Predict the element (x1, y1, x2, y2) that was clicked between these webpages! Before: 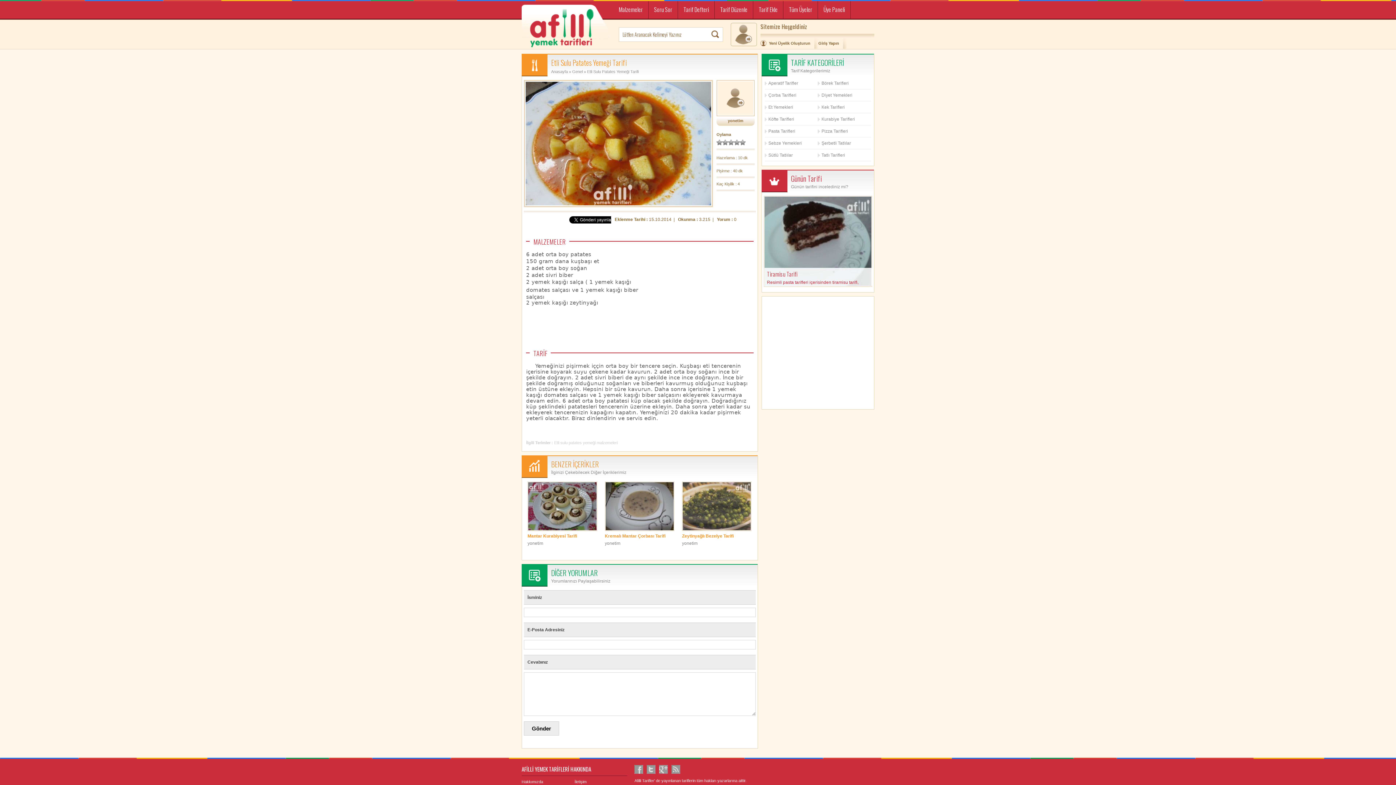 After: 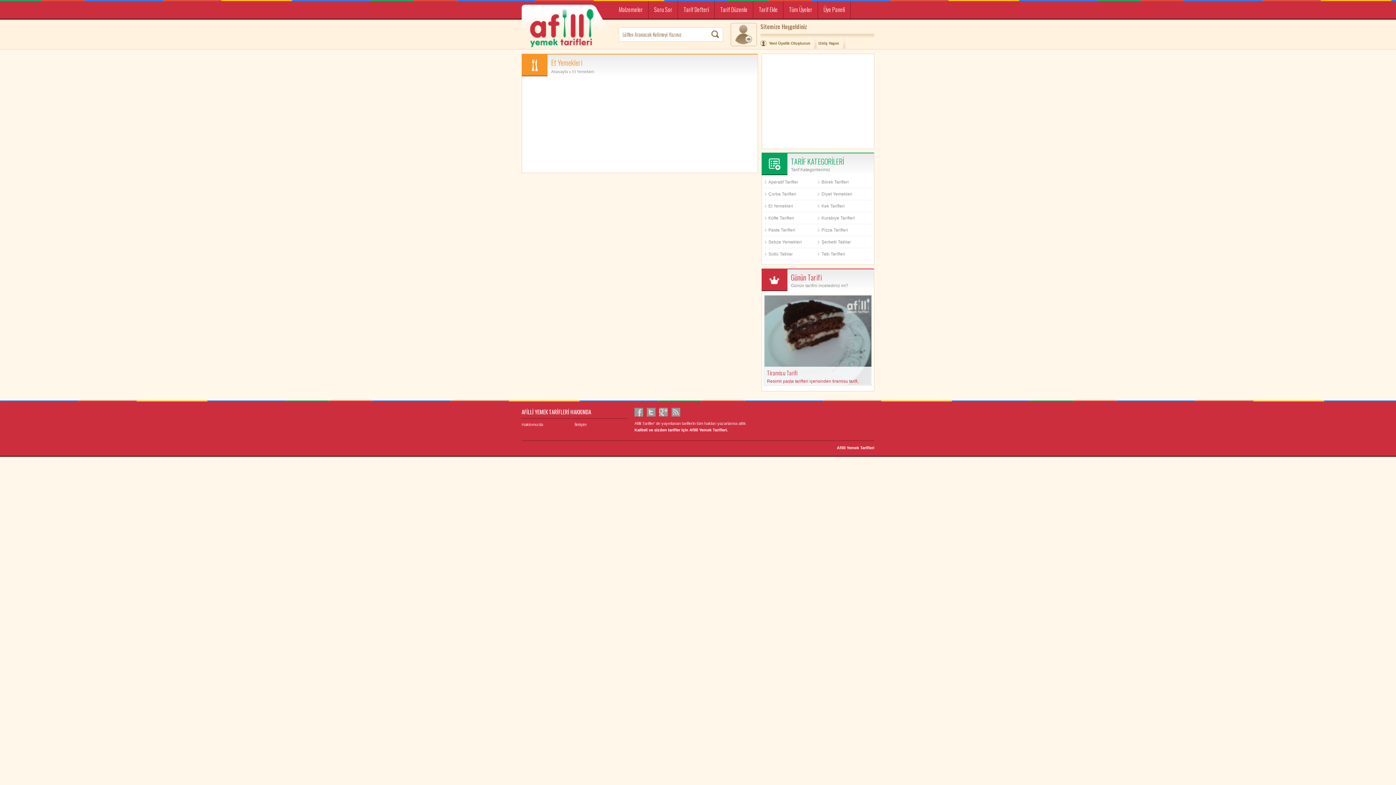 Action: bbox: (764, 104, 793, 110) label: Et Yemekleri